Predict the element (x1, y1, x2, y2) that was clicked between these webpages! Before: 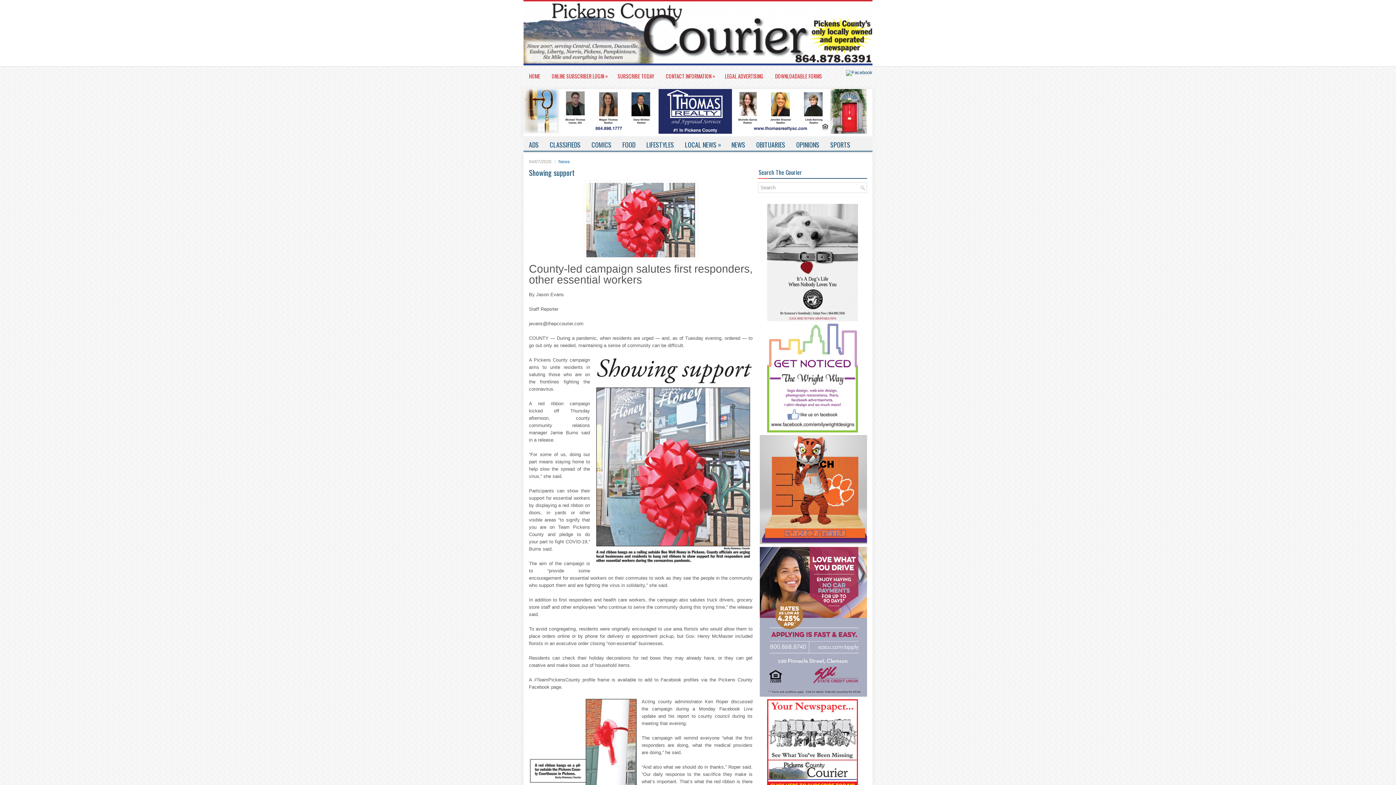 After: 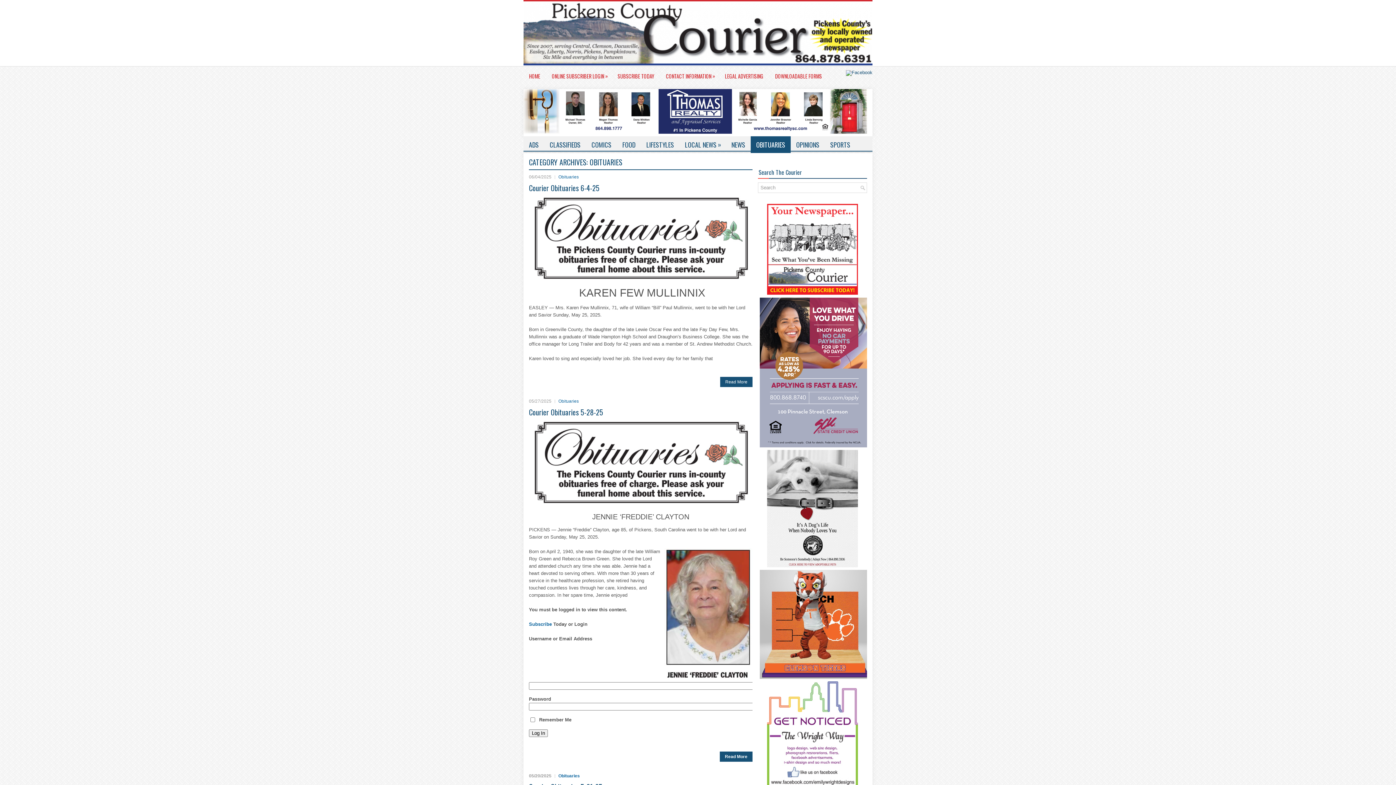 Action: label: OBITUARIES bbox: (750, 136, 790, 153)